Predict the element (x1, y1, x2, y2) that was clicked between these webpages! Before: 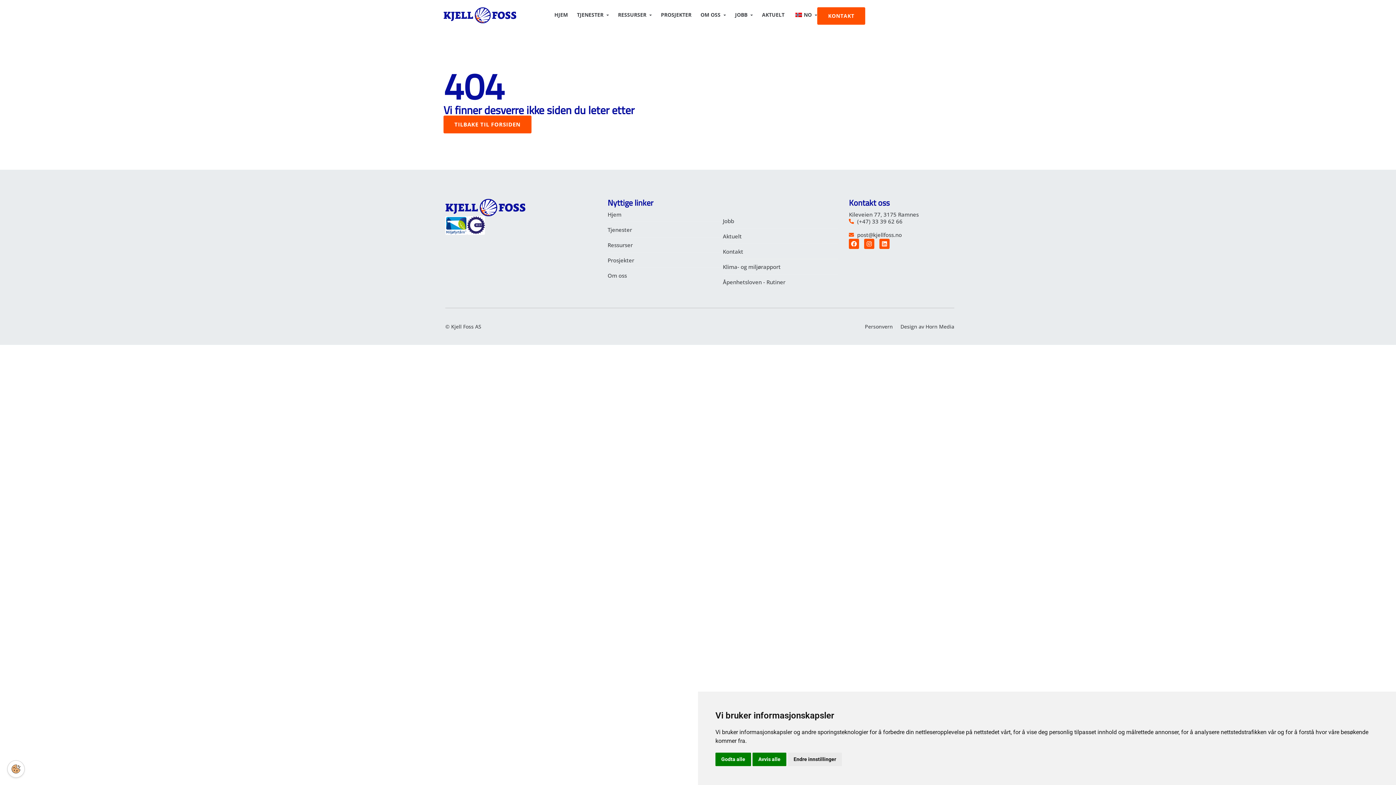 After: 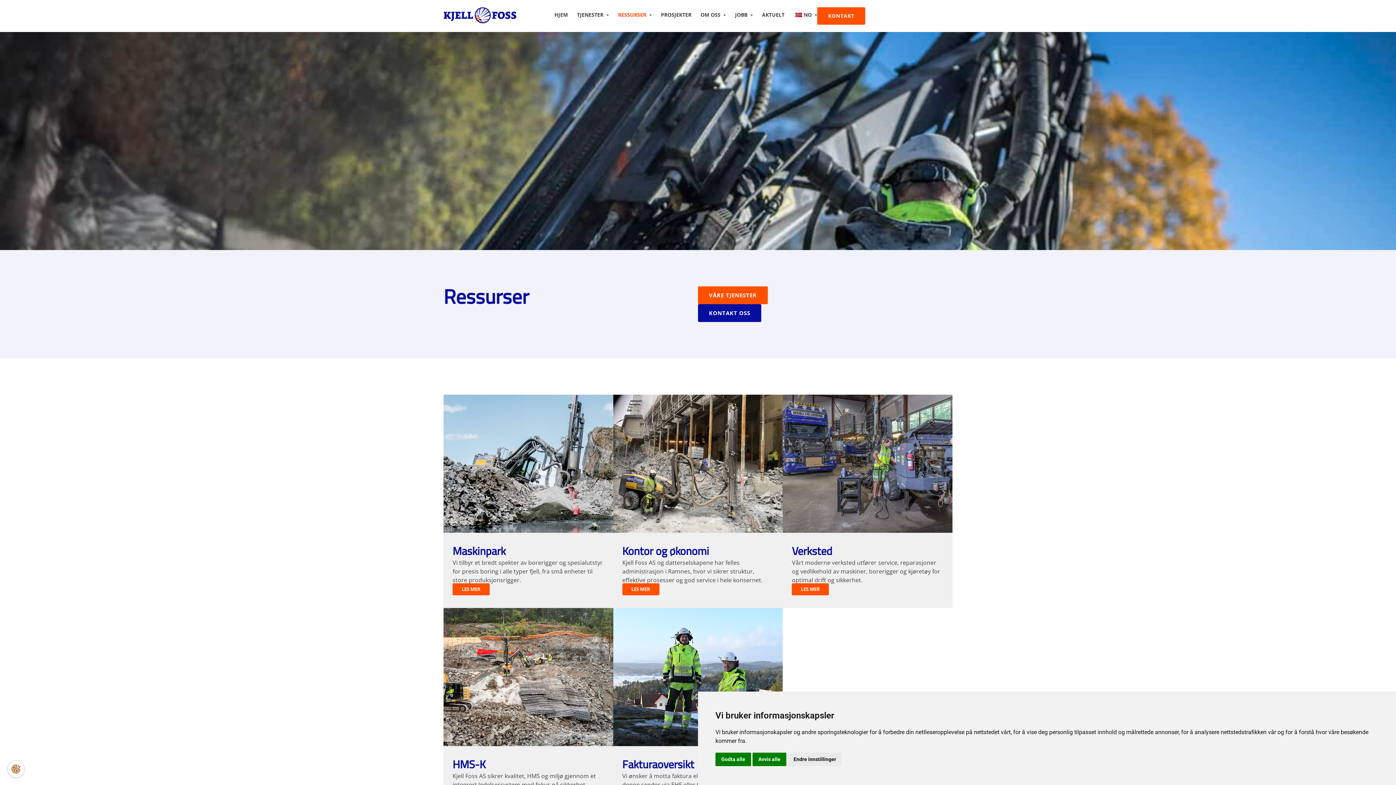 Action: bbox: (609, 7, 652, 21) label: RESSURSER